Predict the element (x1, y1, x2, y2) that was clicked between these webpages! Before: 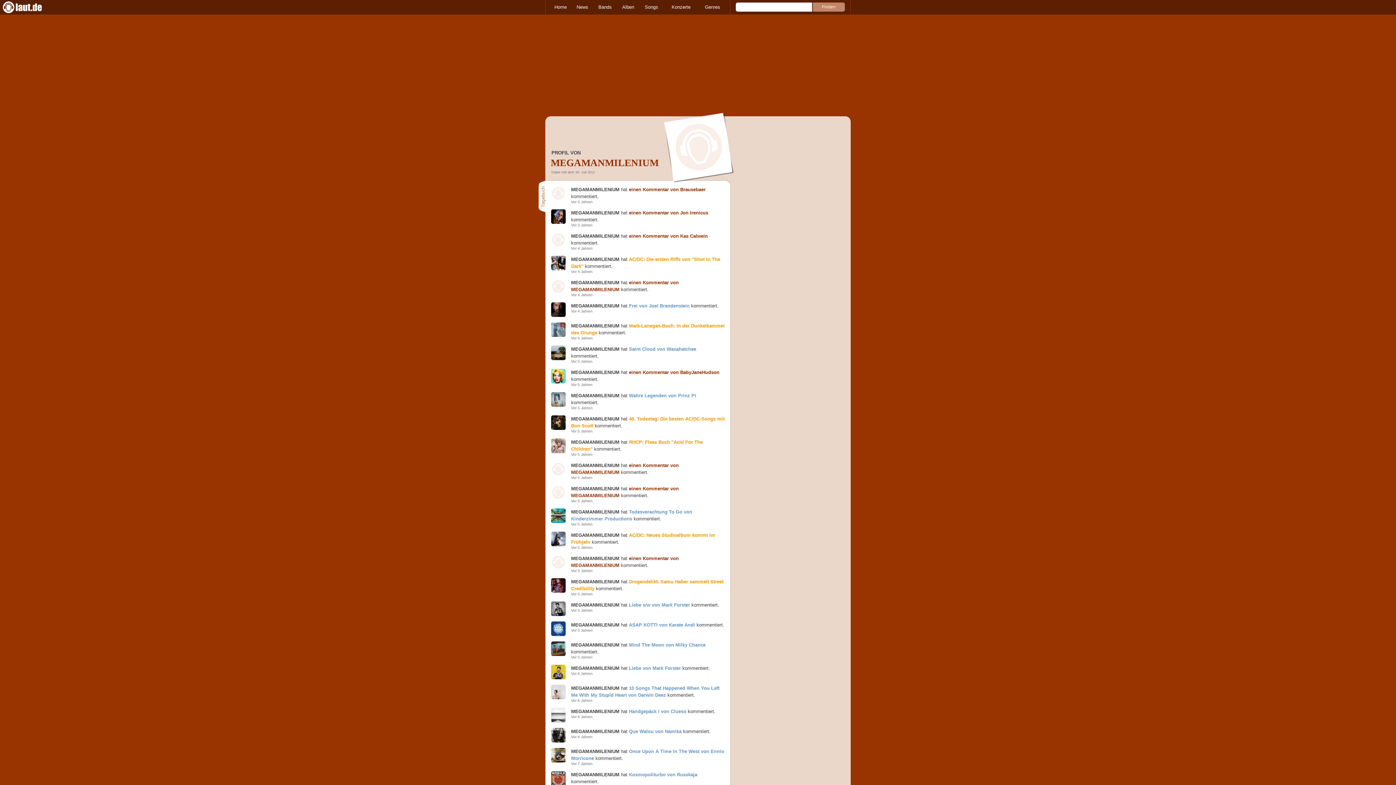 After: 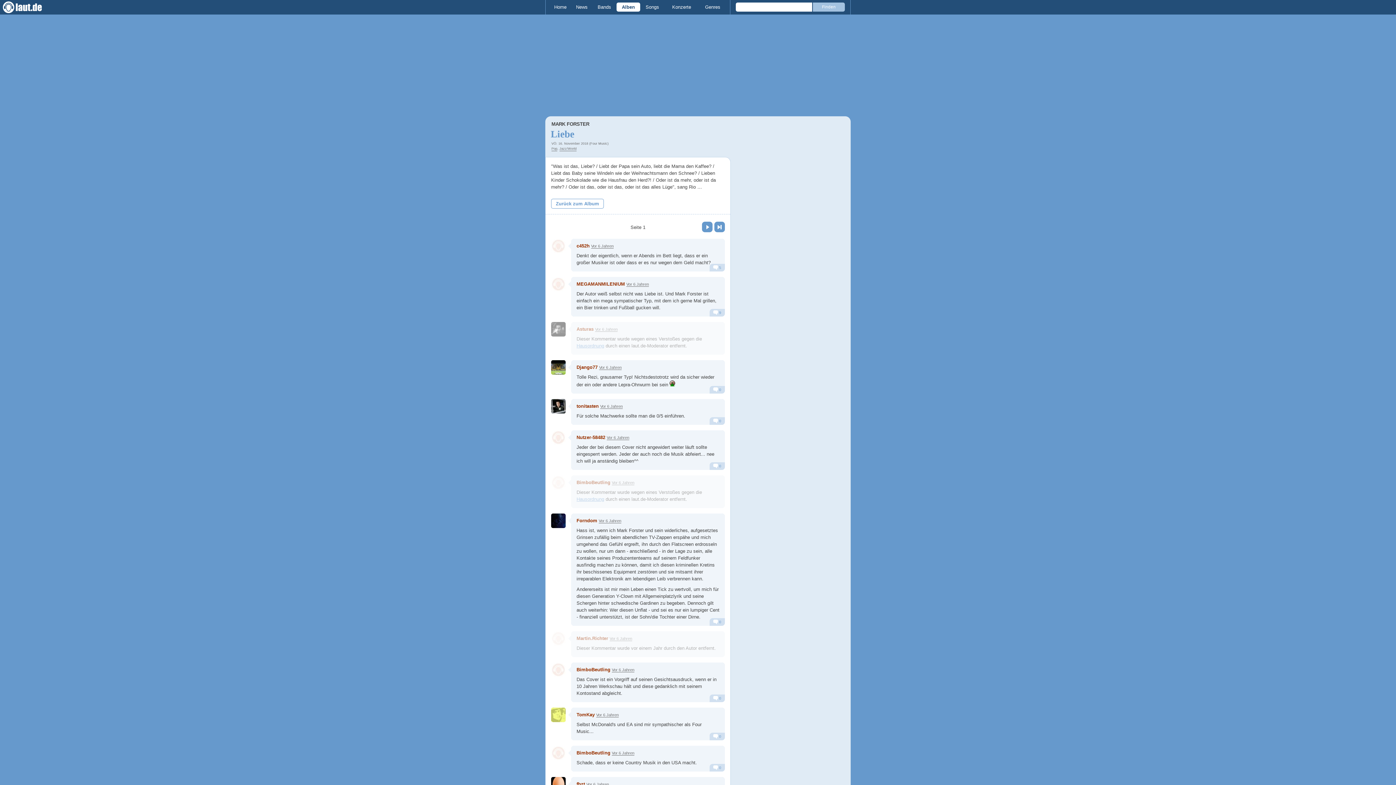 Action: bbox: (629, 665, 681, 671) label: Liebe von Mark Forster